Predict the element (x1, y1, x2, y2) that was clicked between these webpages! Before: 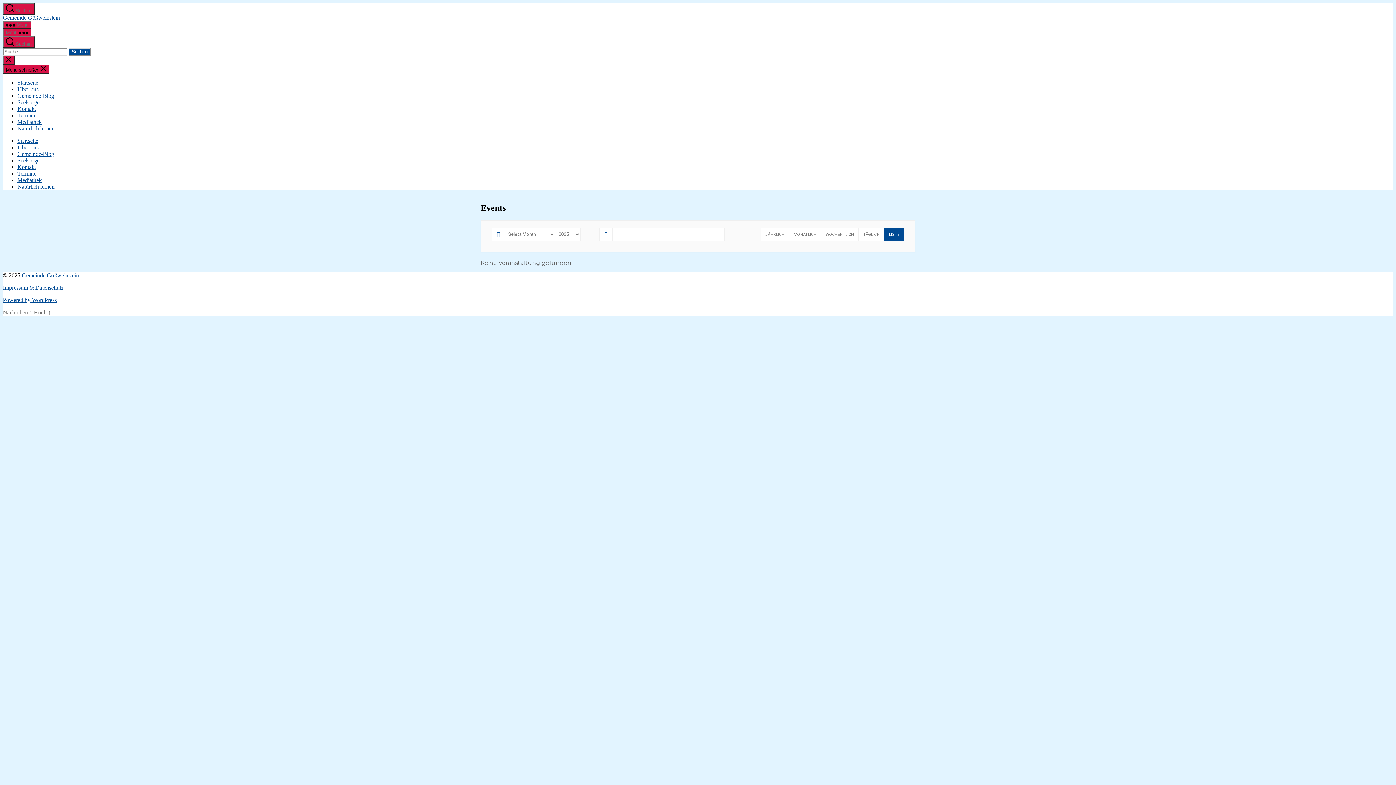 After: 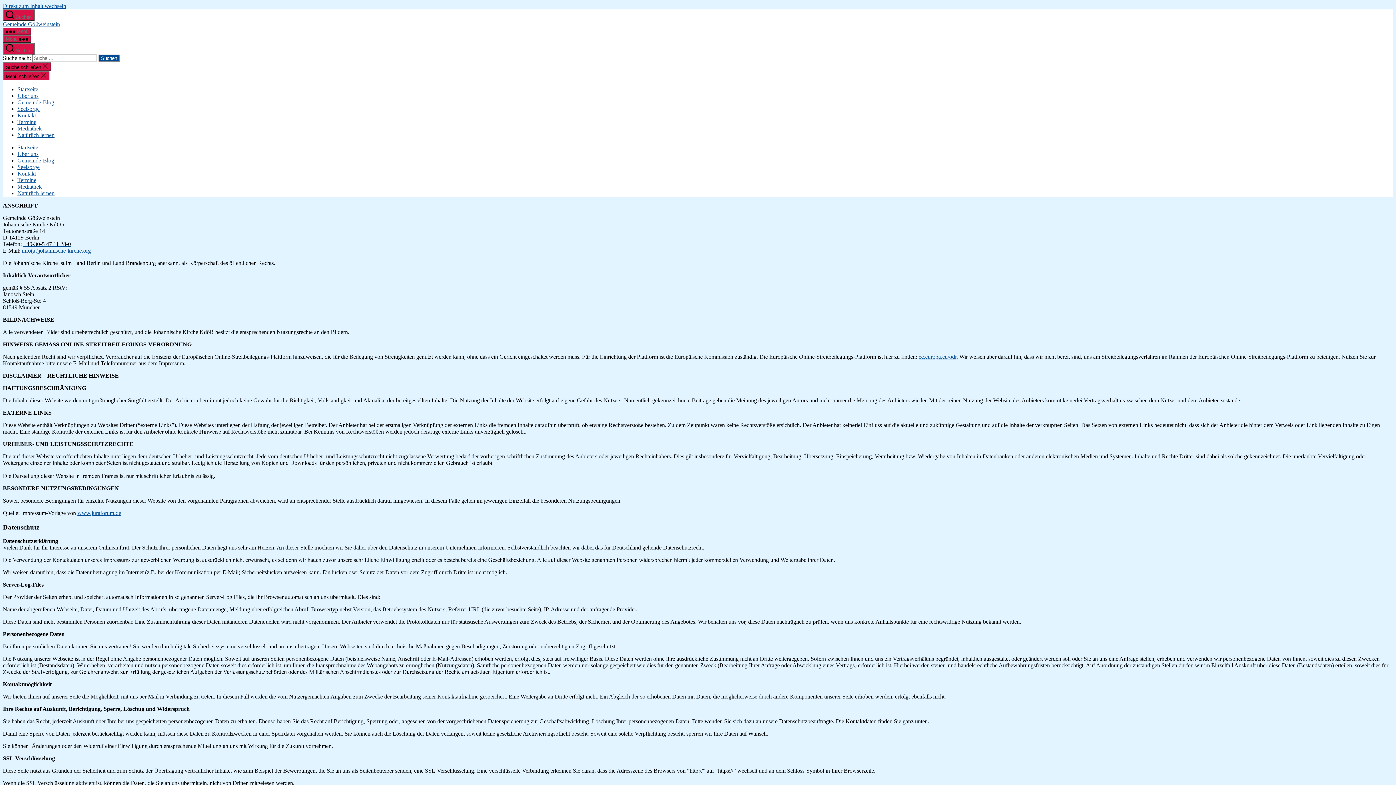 Action: label: Impressum & Datenschutz bbox: (2, 284, 63, 290)